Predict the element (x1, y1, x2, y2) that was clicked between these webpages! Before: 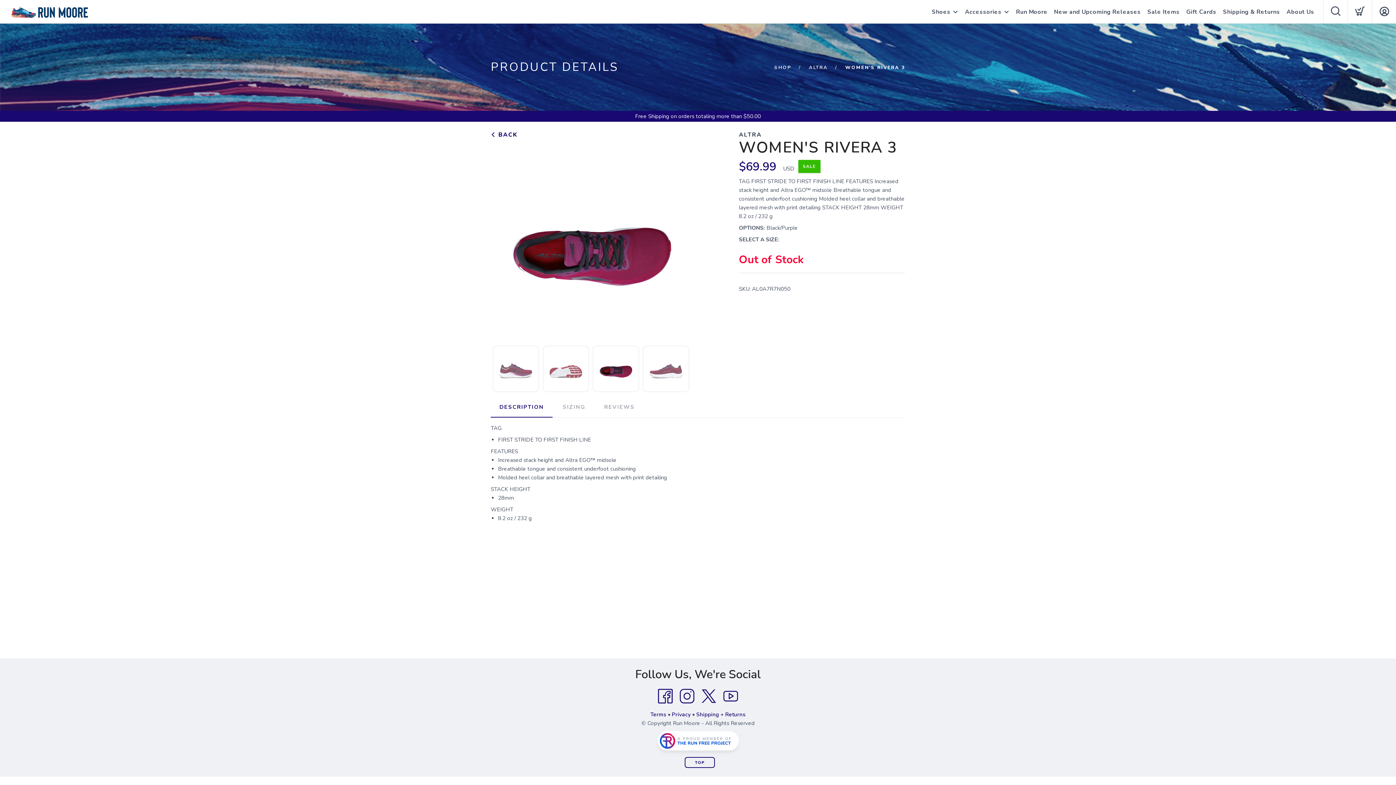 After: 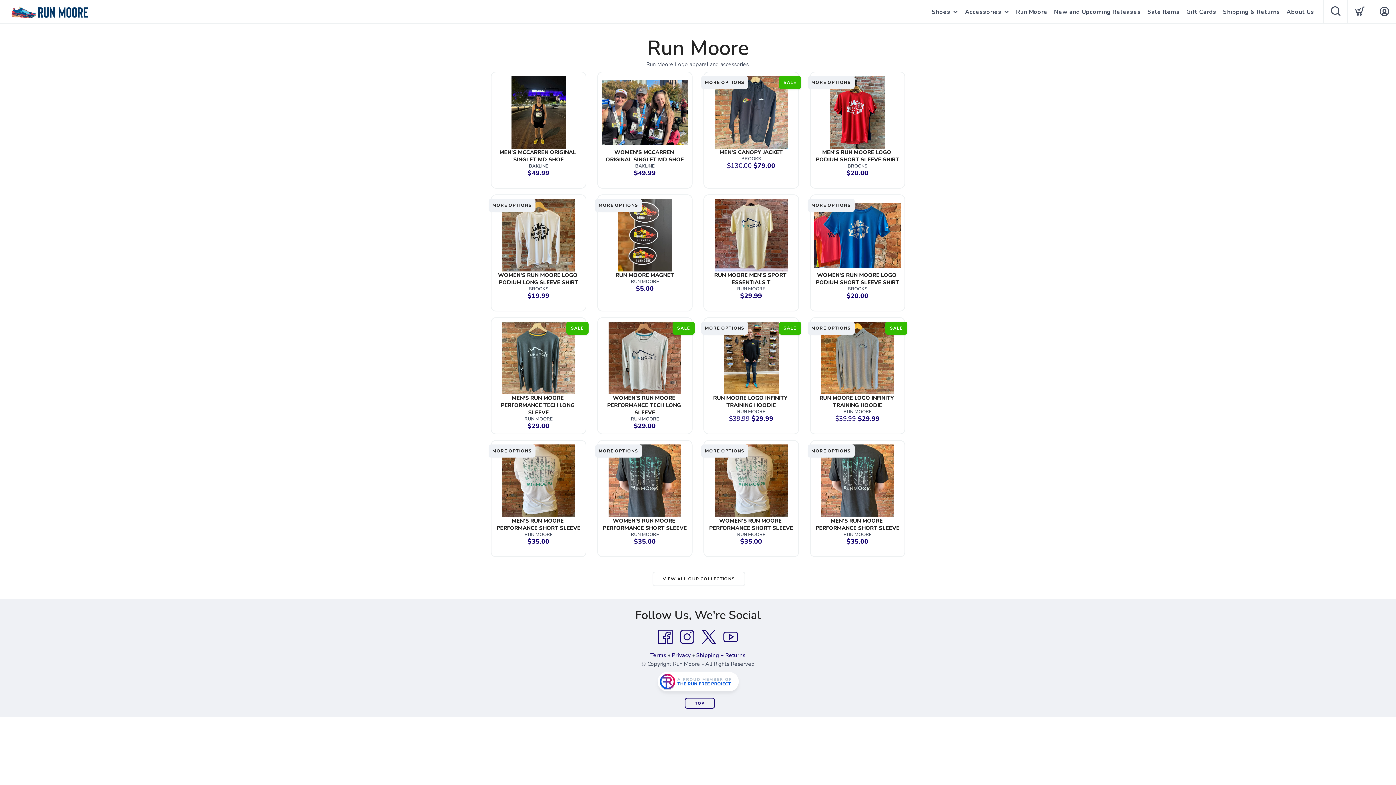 Action: bbox: (1016, 0, 1047, 24) label: Run Moore